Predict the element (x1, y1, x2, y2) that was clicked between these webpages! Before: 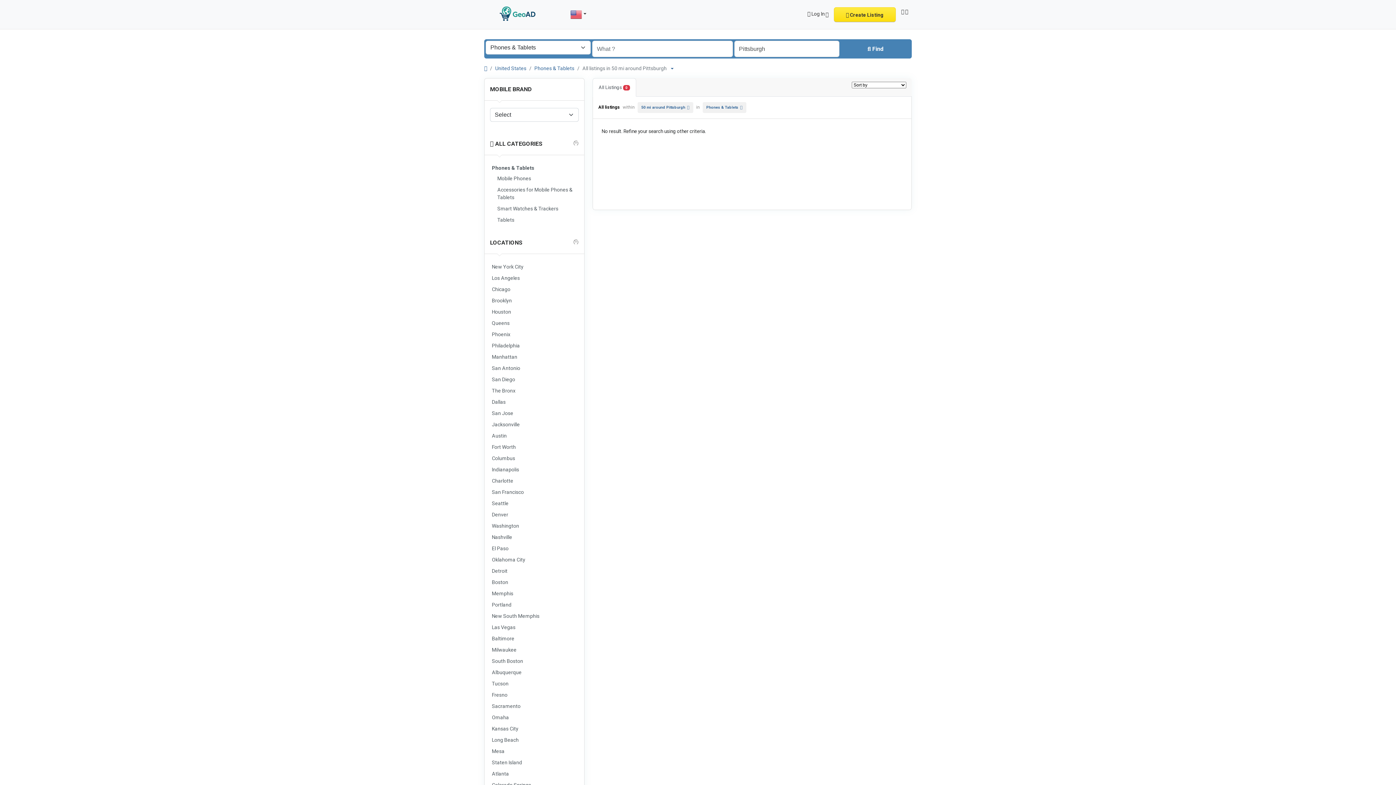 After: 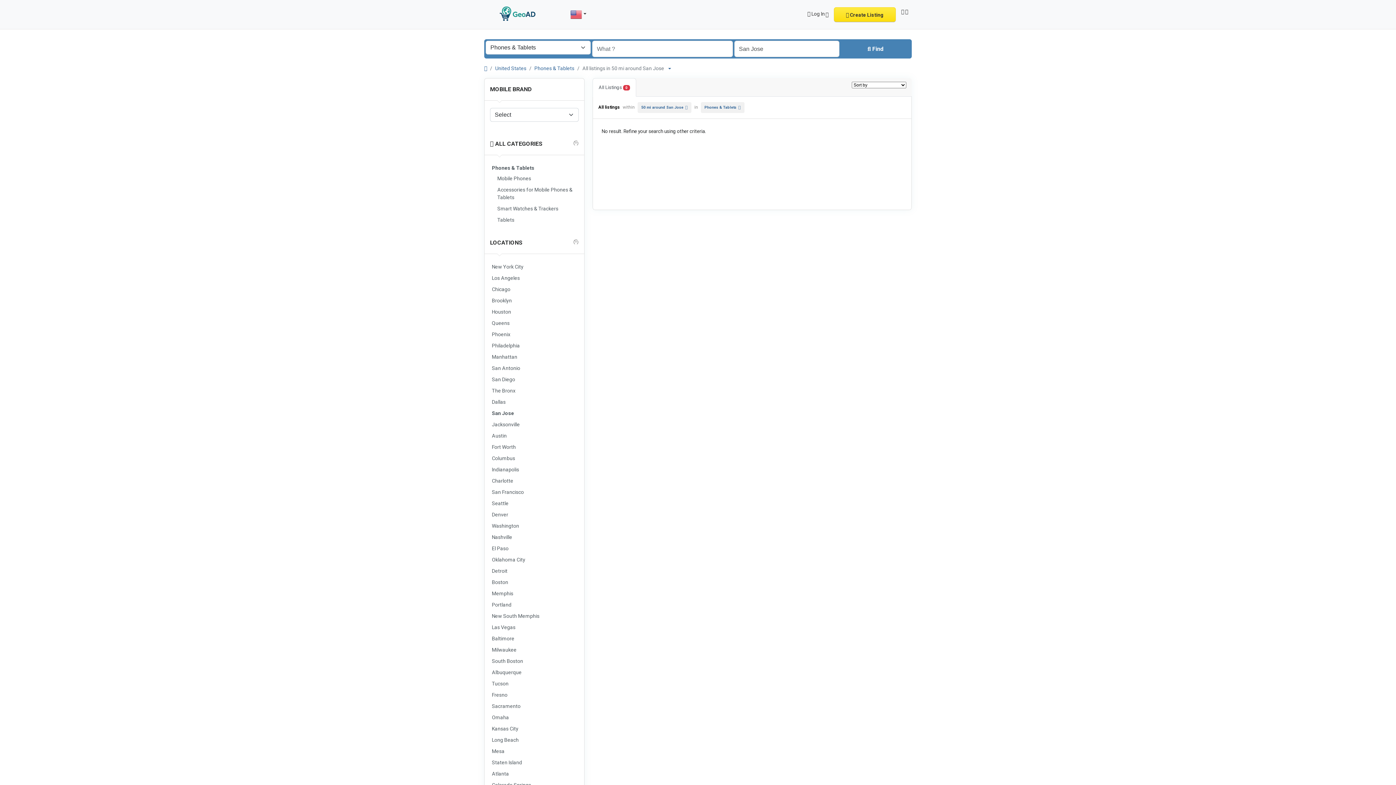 Action: label: San Jose bbox: (490, 408, 578, 418)